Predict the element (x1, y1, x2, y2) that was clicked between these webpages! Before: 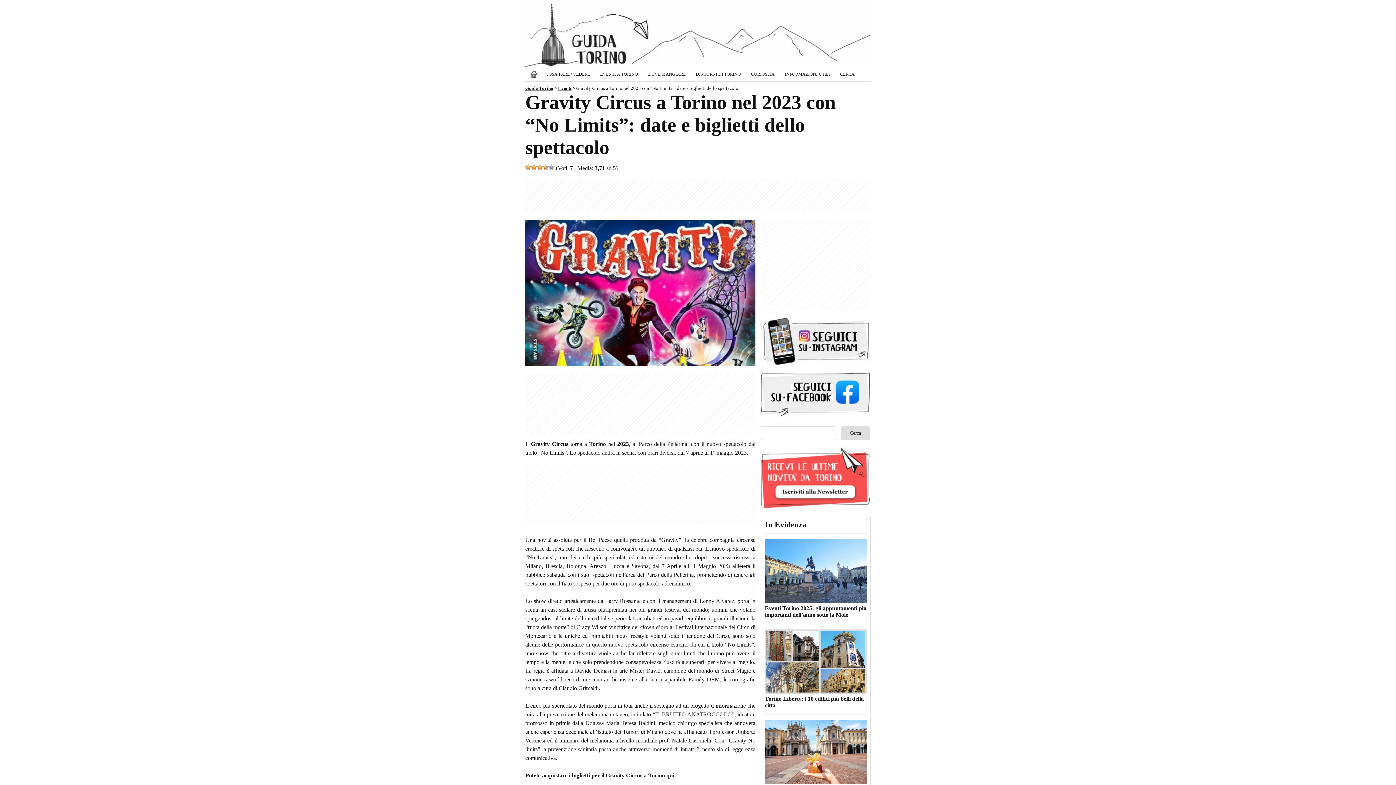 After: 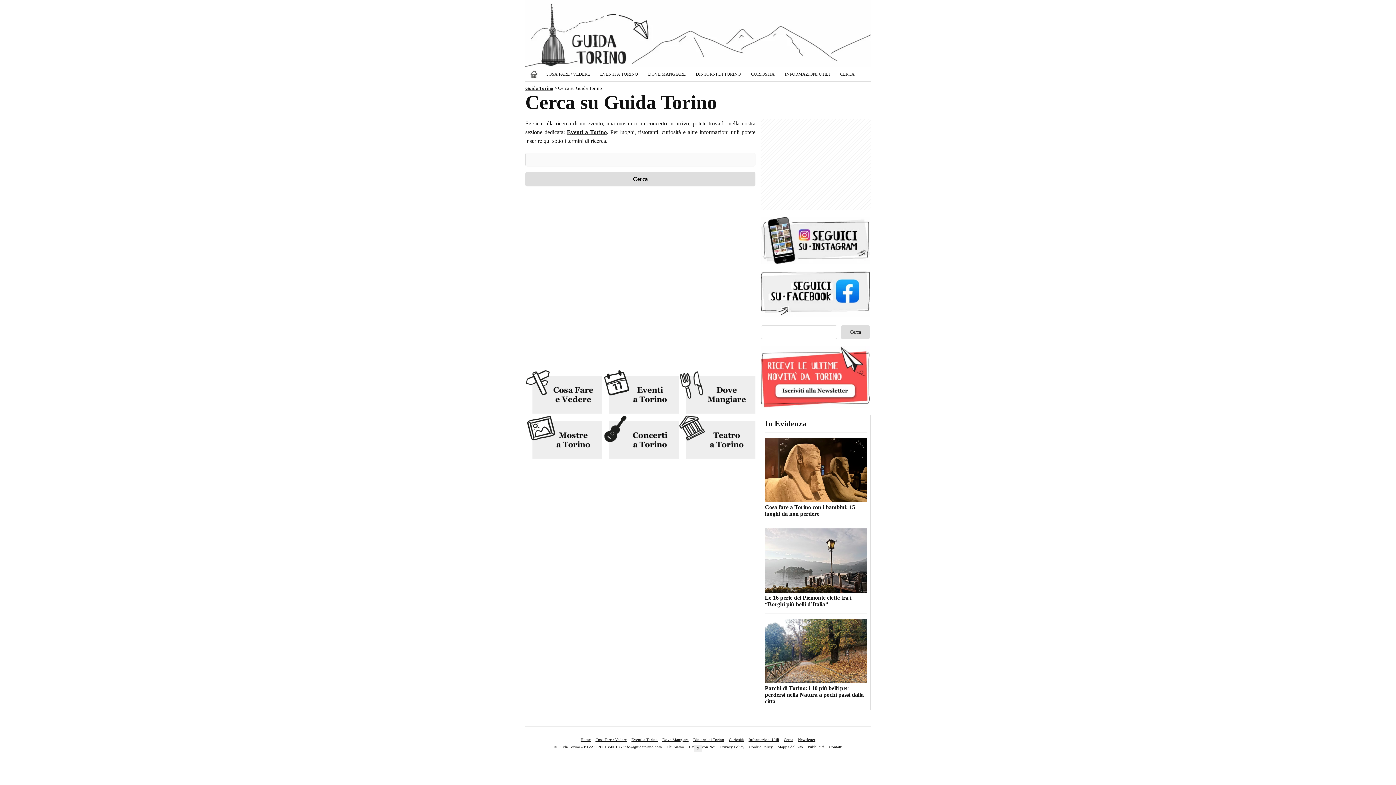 Action: bbox: (835, 69, 860, 78) label: CERCA